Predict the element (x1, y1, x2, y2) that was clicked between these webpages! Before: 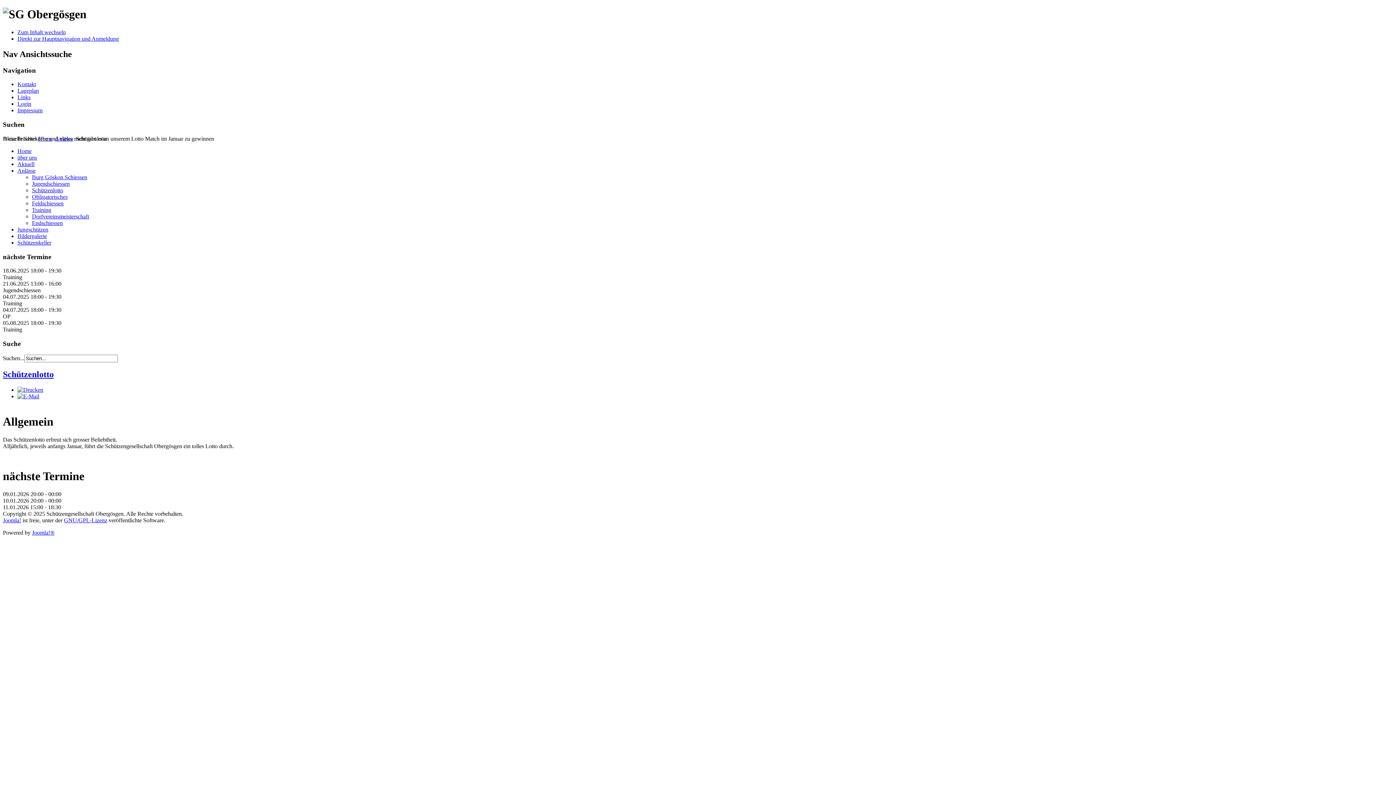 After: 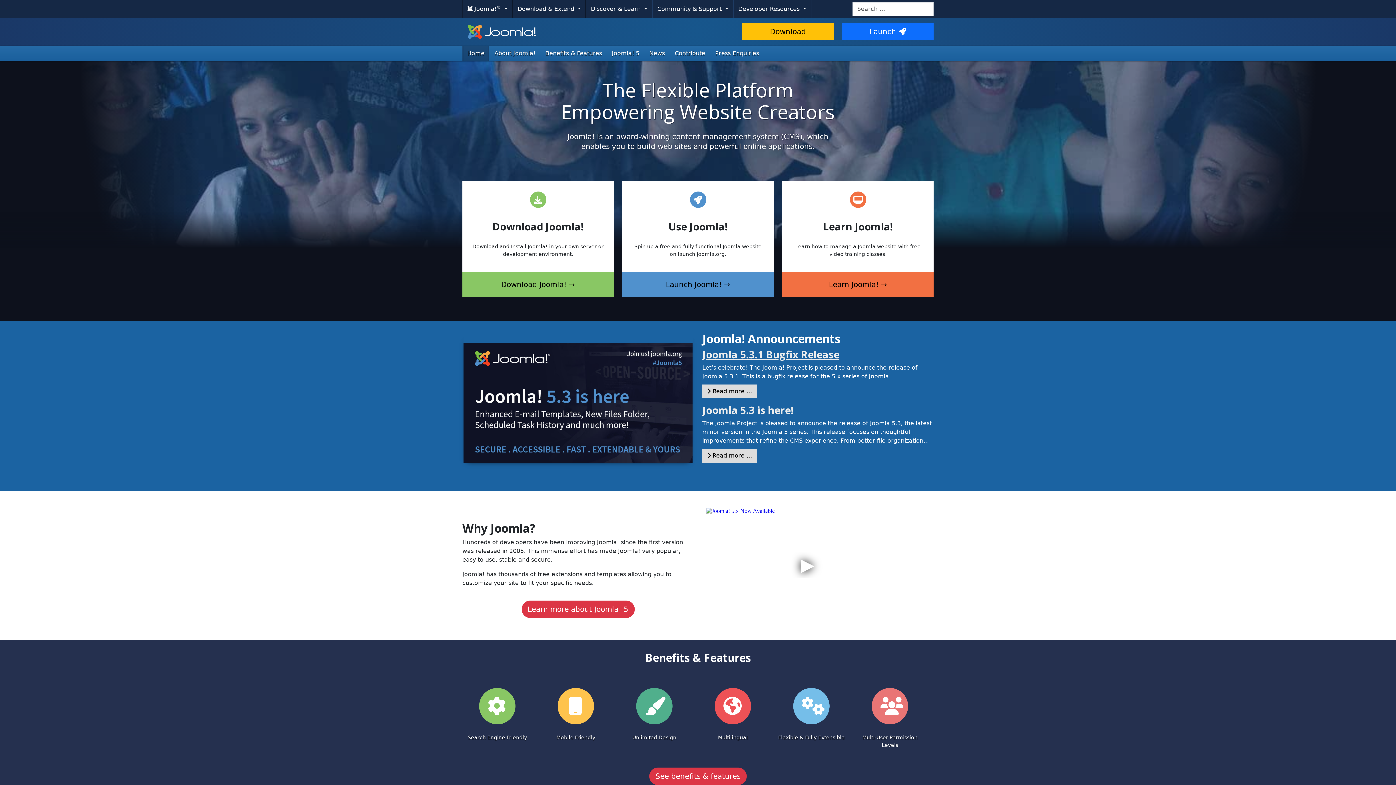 Action: label: Joomla! bbox: (2, 517, 21, 523)